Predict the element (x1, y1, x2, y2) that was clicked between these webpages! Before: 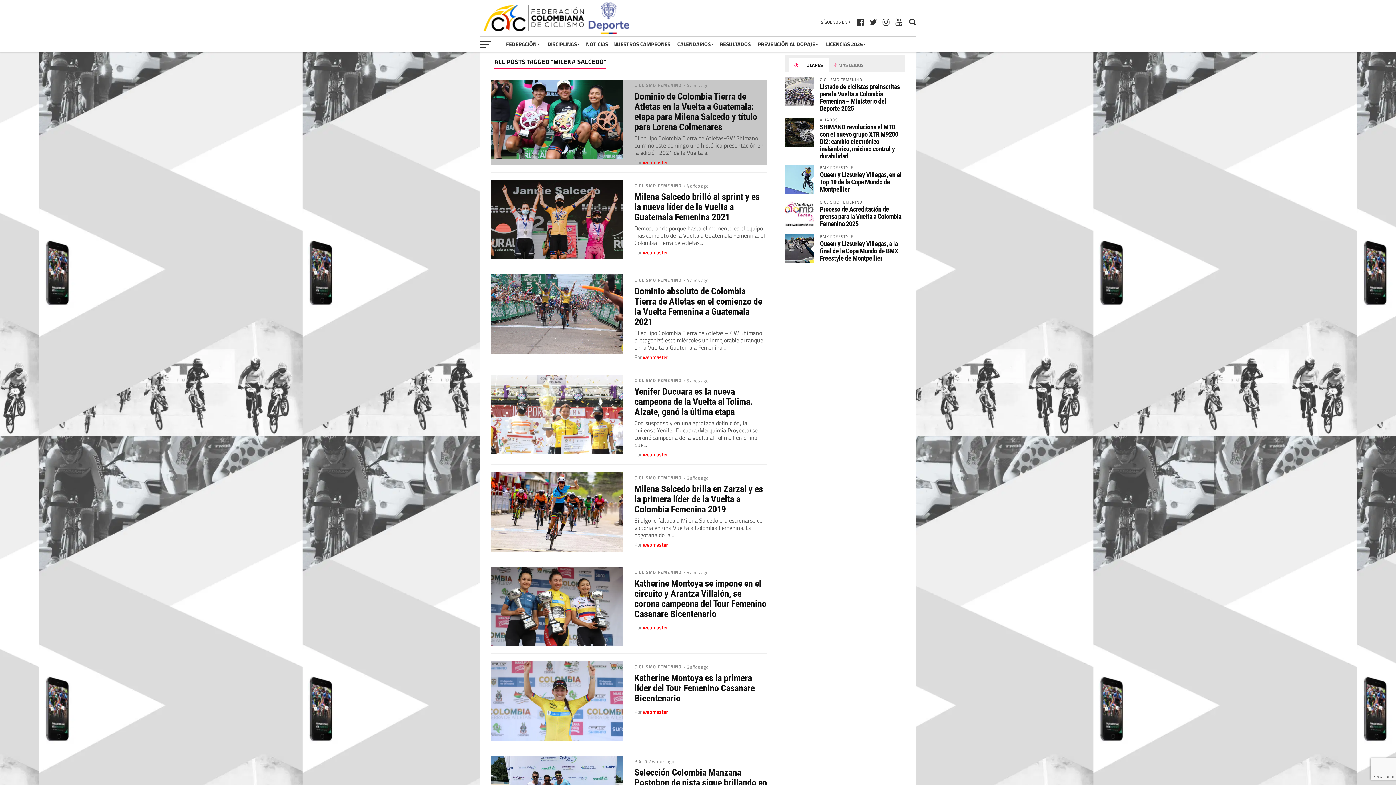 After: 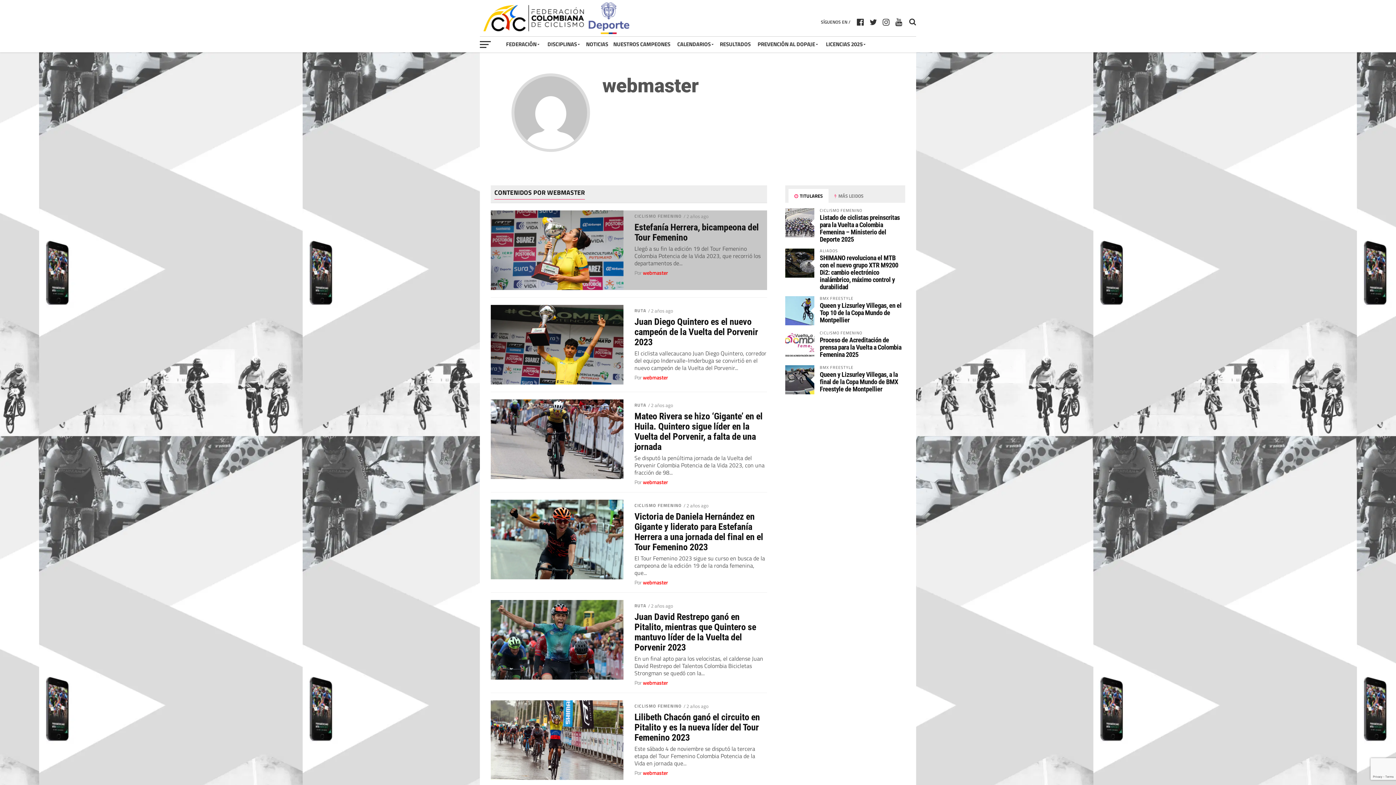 Action: label: webmaster bbox: (642, 623, 668, 631)